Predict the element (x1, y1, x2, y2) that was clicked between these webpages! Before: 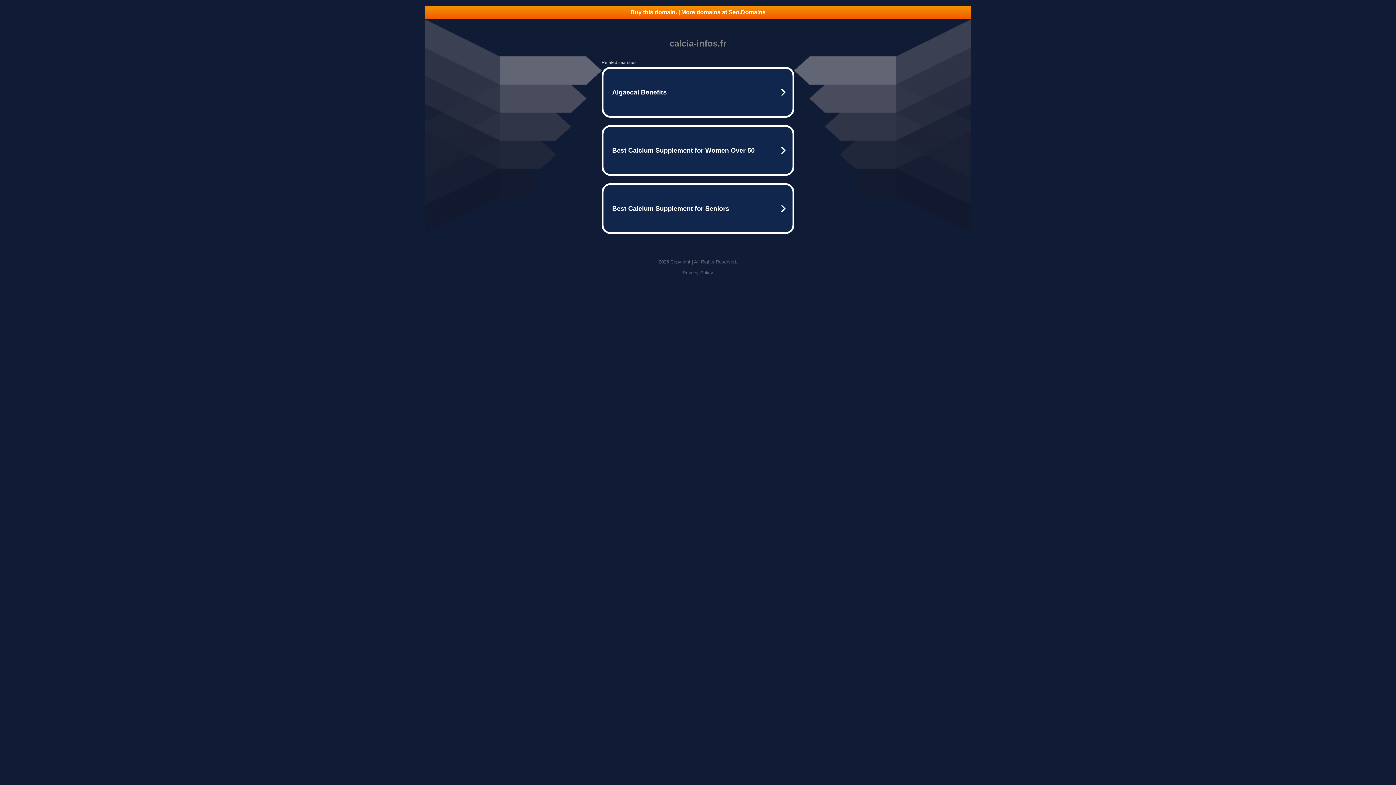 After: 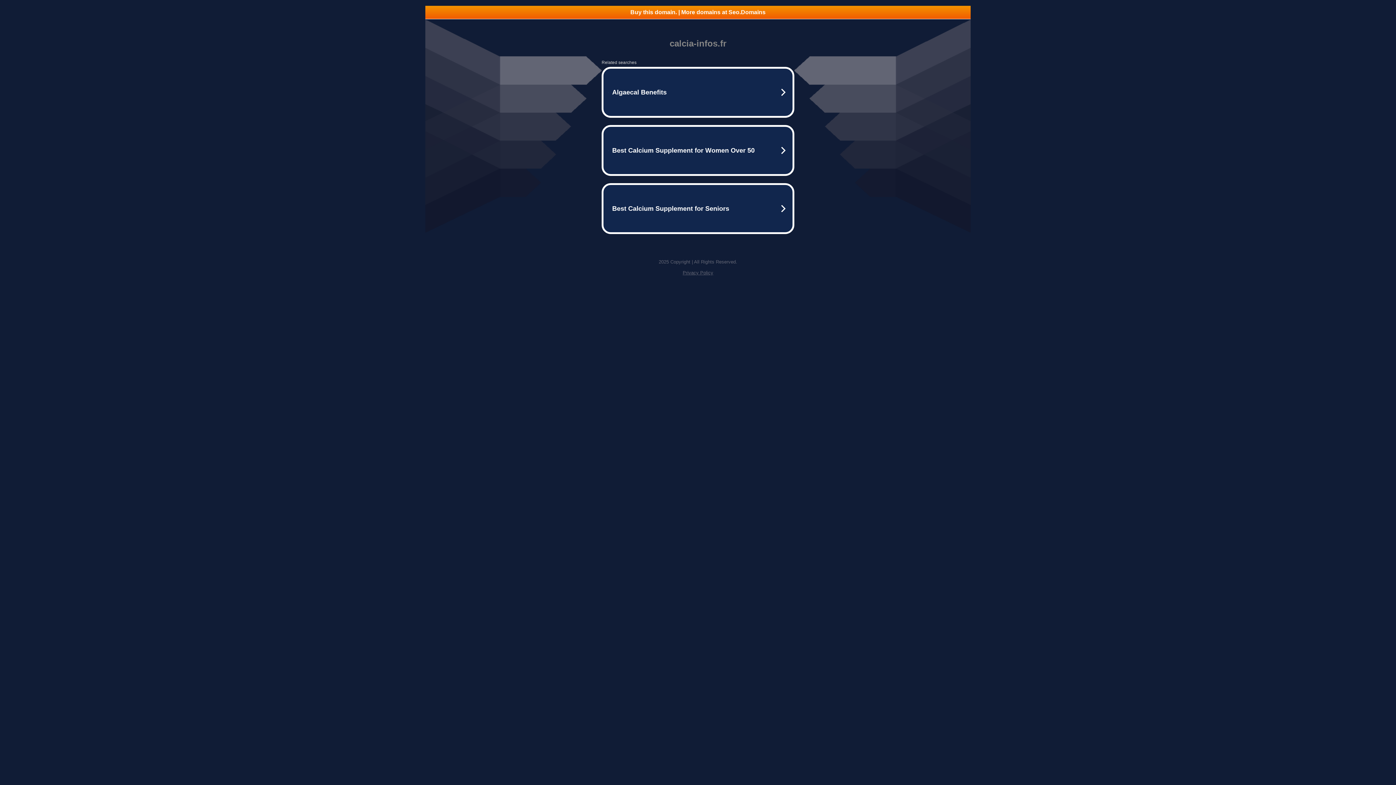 Action: label: Privacy Policy bbox: (682, 270, 713, 275)